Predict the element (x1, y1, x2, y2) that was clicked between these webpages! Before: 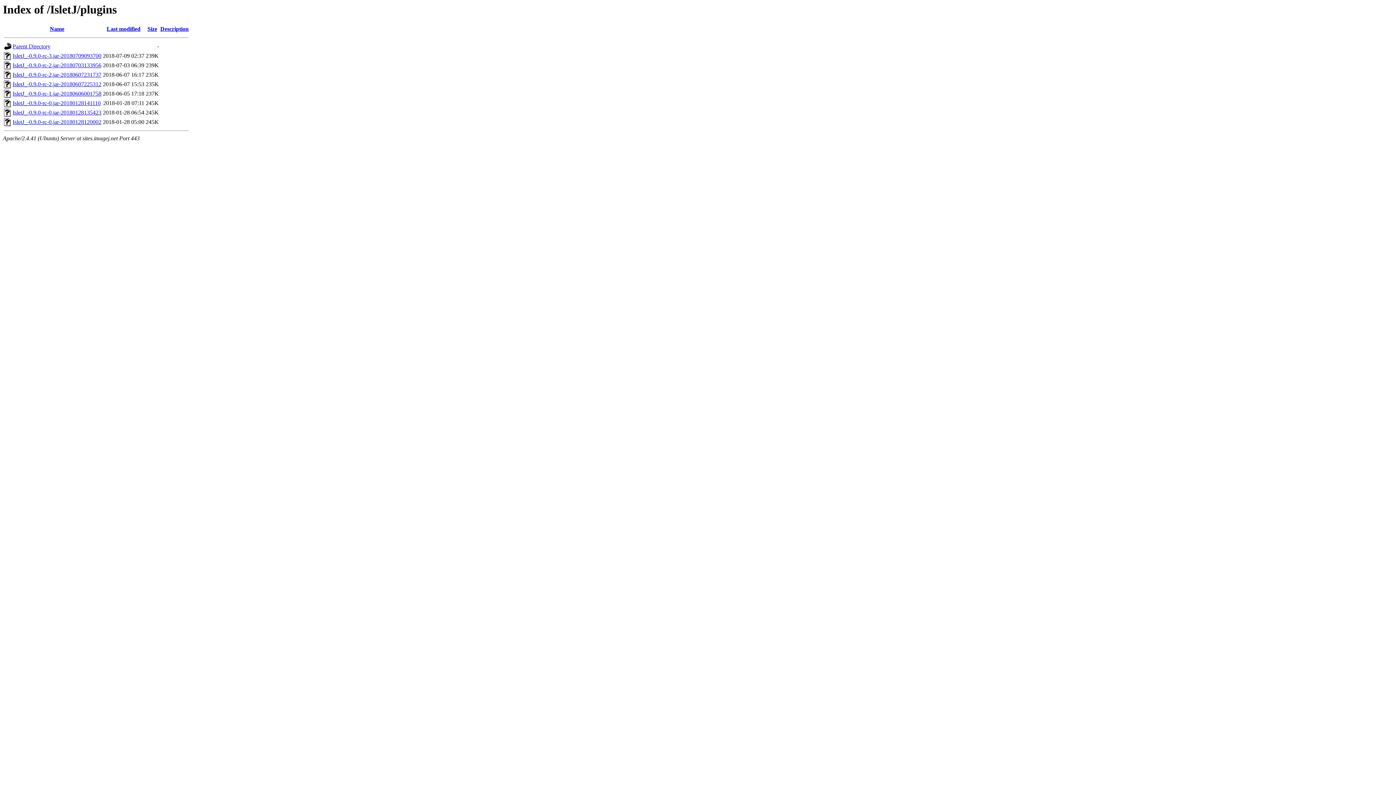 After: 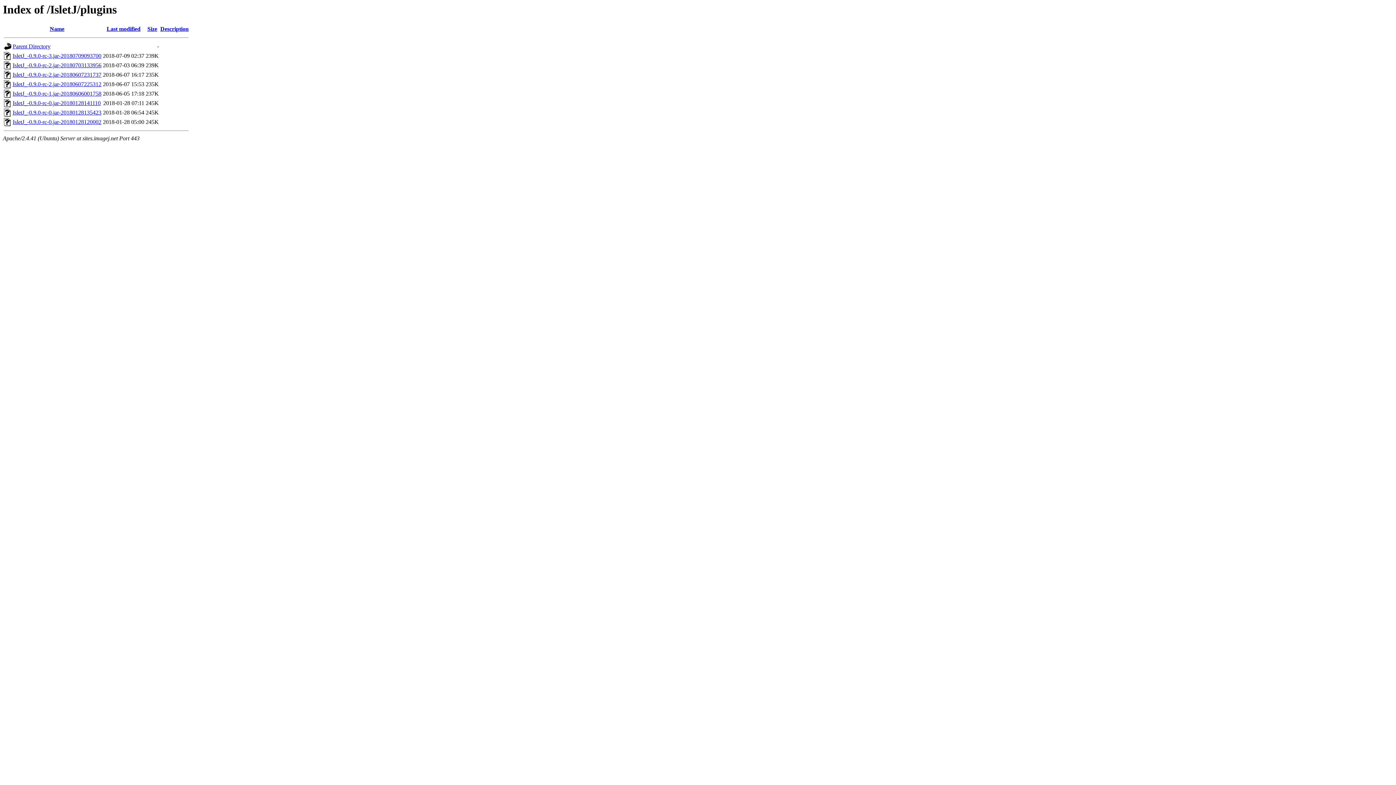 Action: label: IsletJ_-0.9.0-rc-0.jar-20180128135423 bbox: (12, 109, 101, 115)